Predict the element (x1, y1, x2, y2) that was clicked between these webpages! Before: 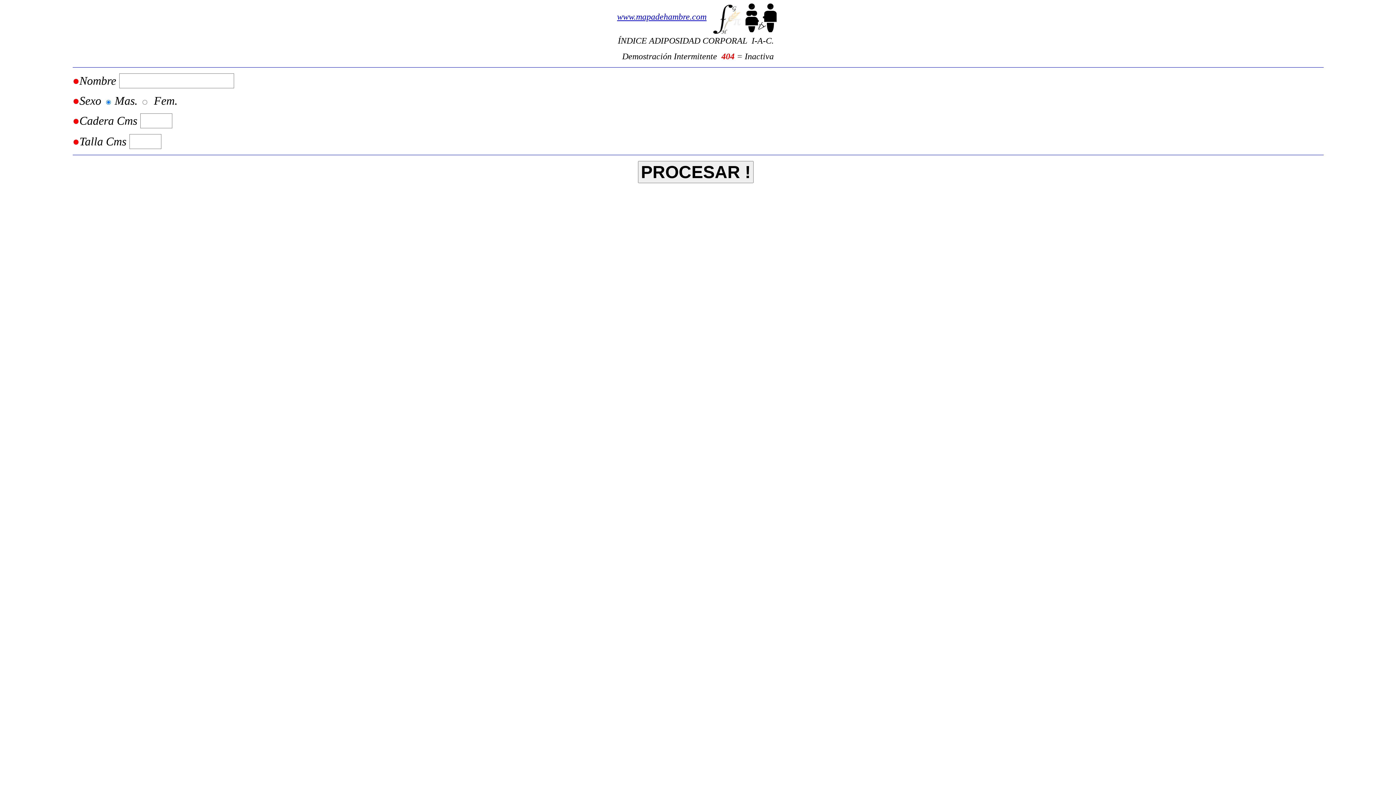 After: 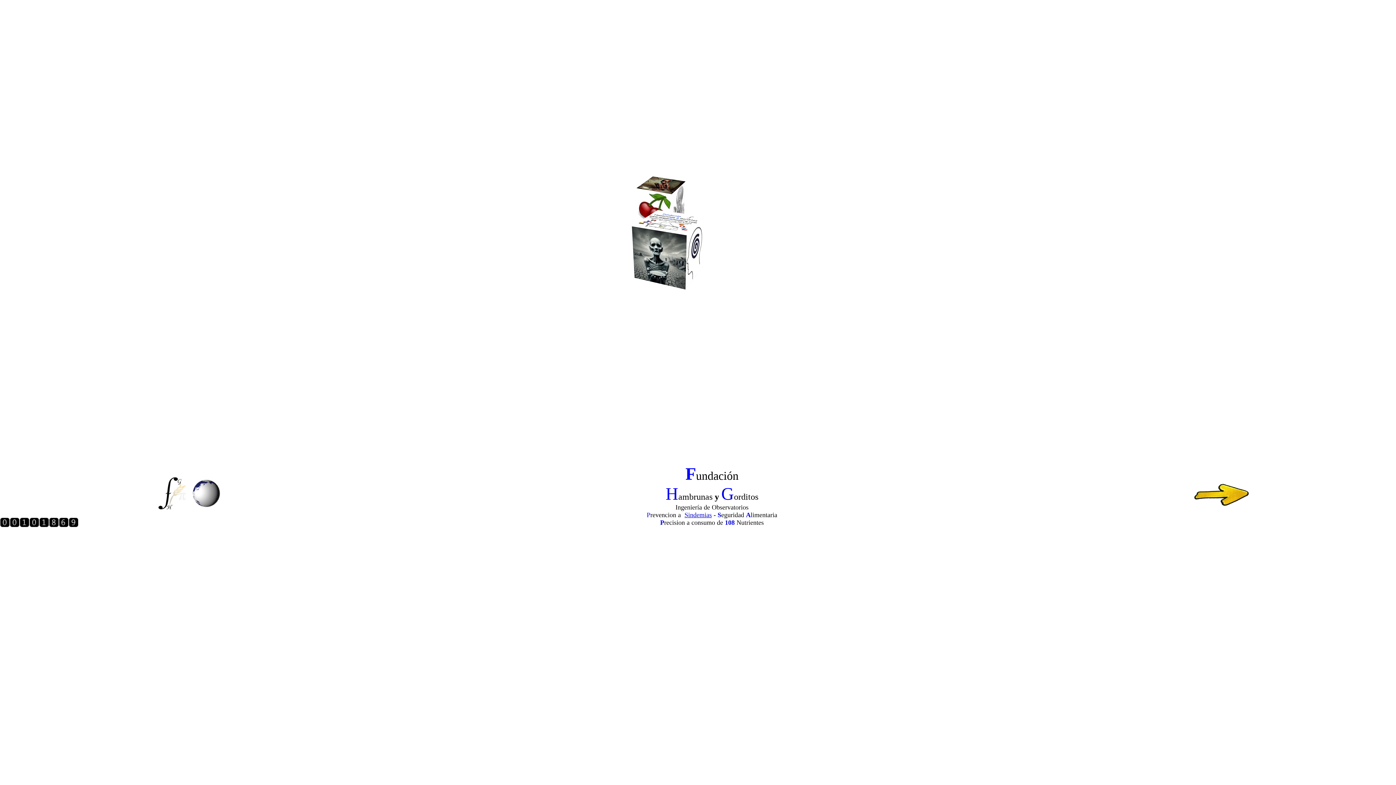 Action: label: www.mapadehambre.com bbox: (617, 11, 706, 21)